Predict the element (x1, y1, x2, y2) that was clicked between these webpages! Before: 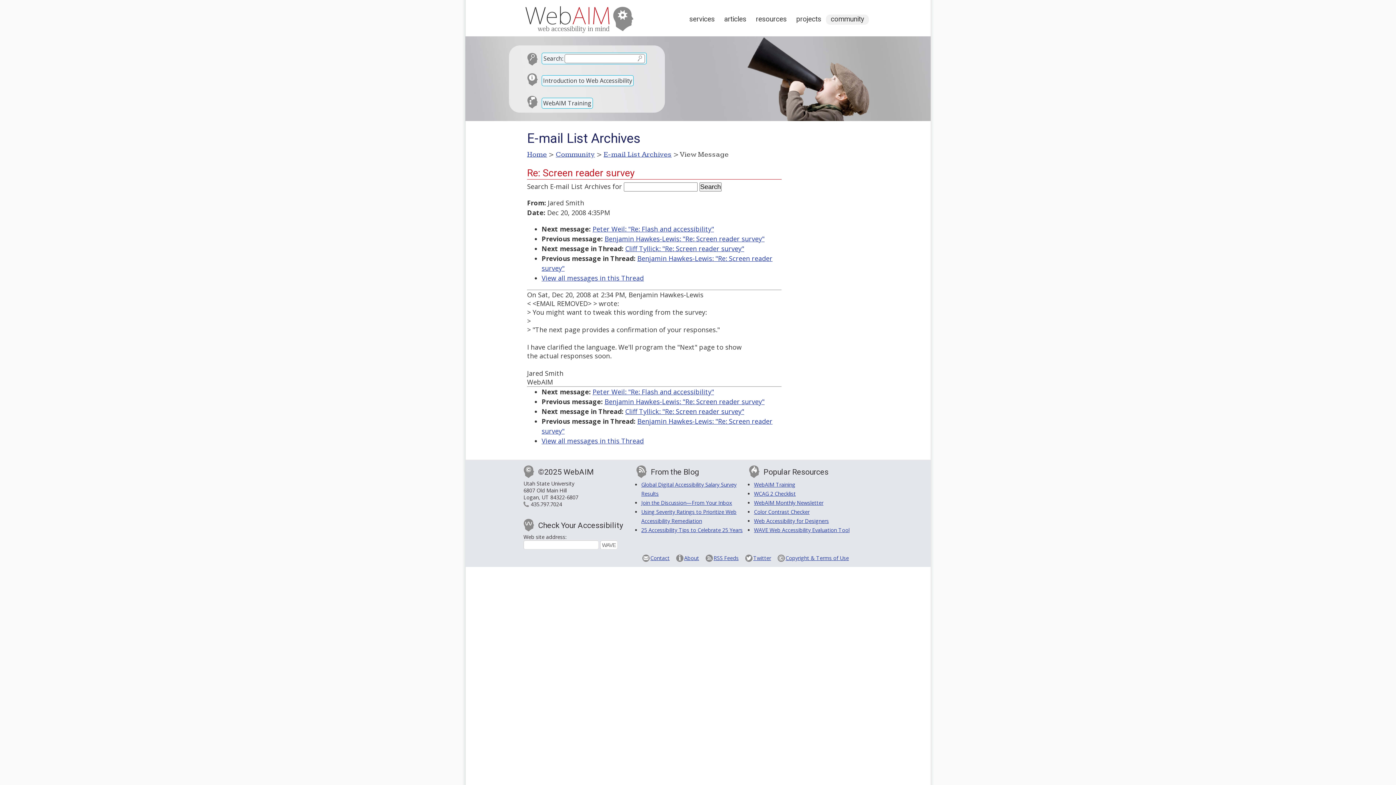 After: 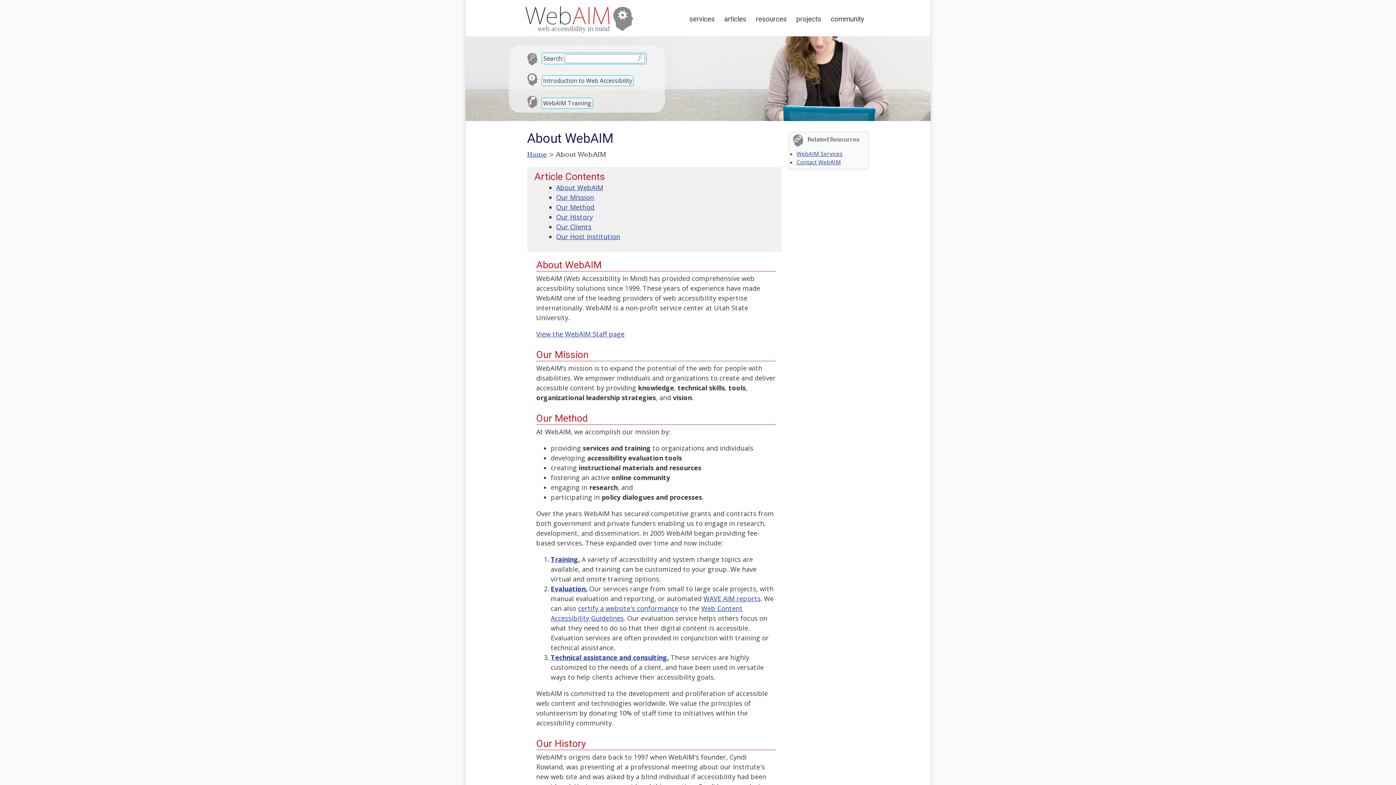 Action: bbox: (676, 555, 699, 562) label: About